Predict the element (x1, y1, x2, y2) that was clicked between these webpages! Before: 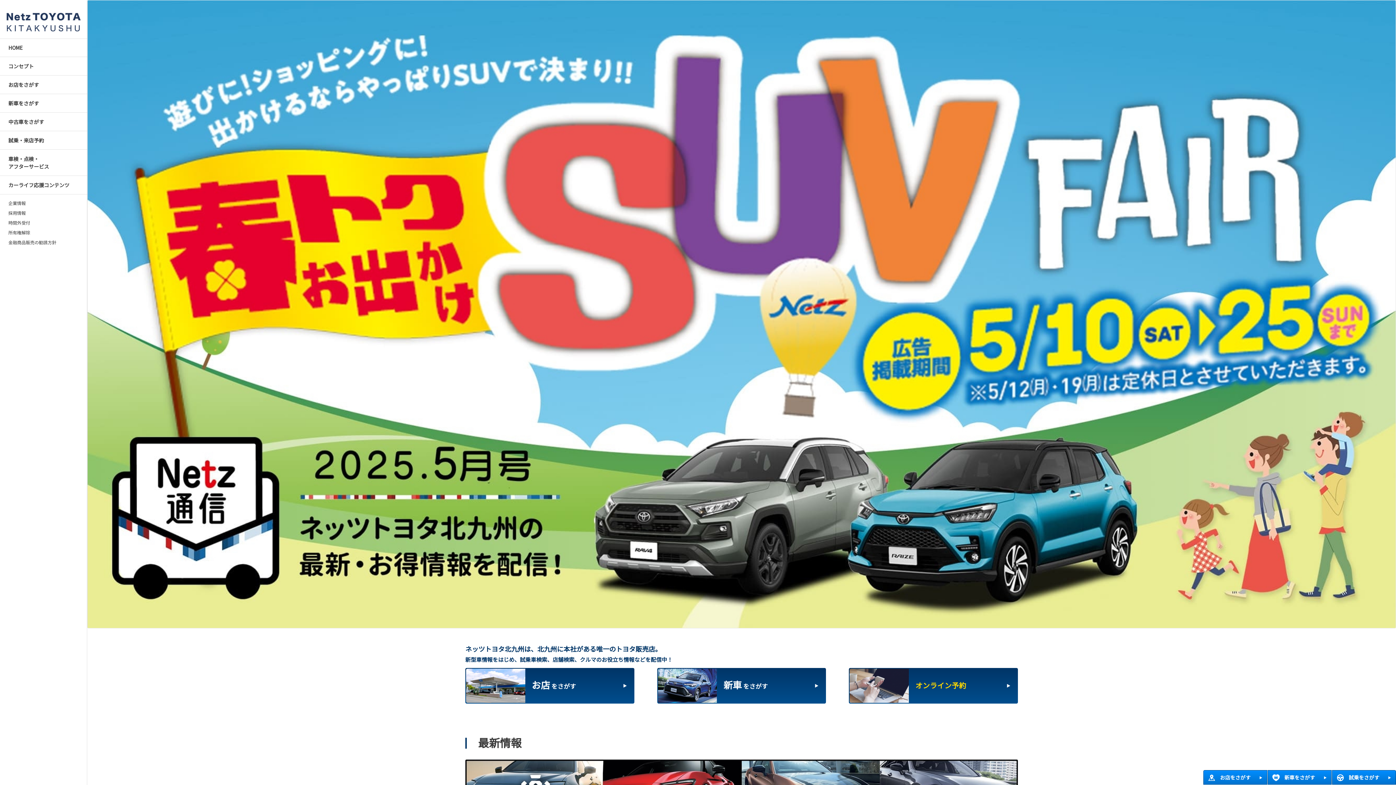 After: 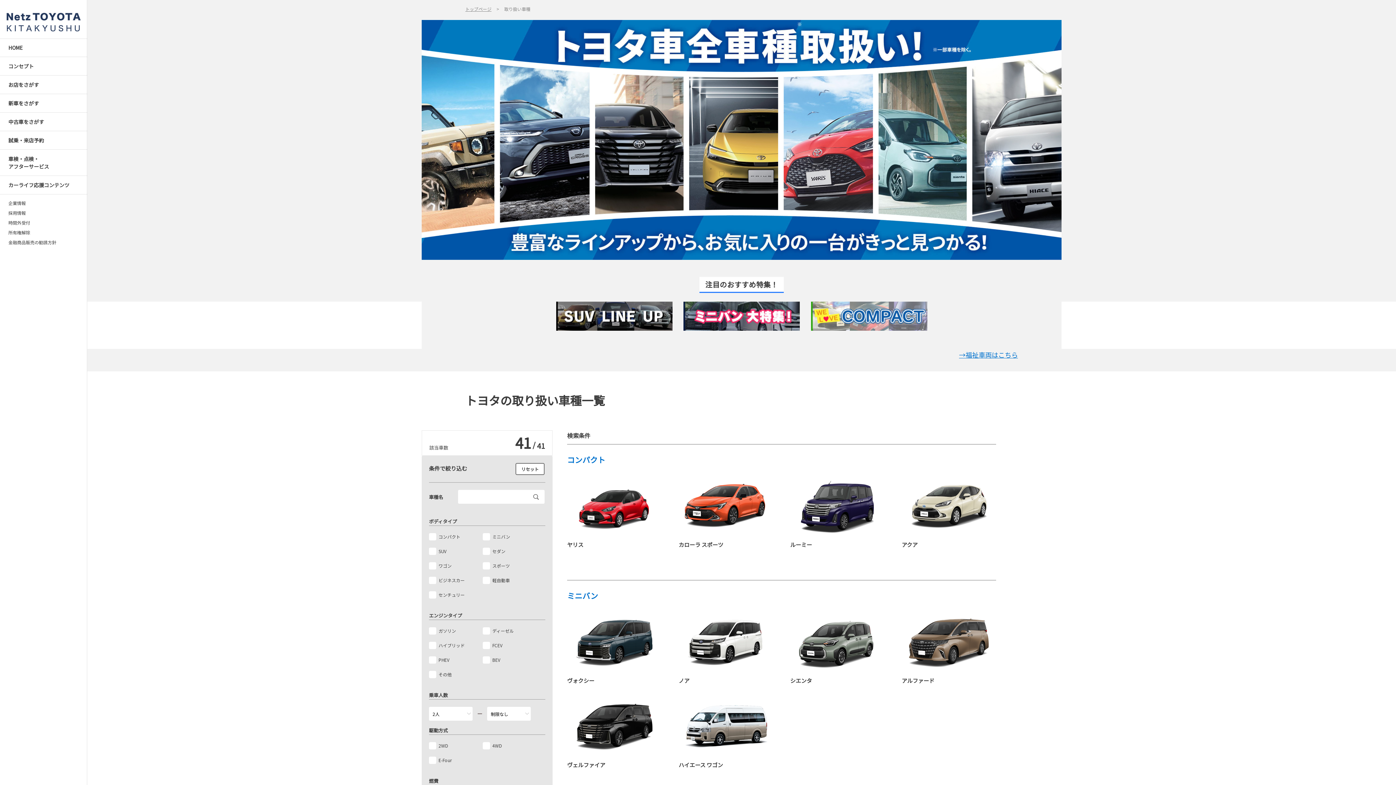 Action: label: 新車をさがす bbox: (1268, 770, 1331, 784)